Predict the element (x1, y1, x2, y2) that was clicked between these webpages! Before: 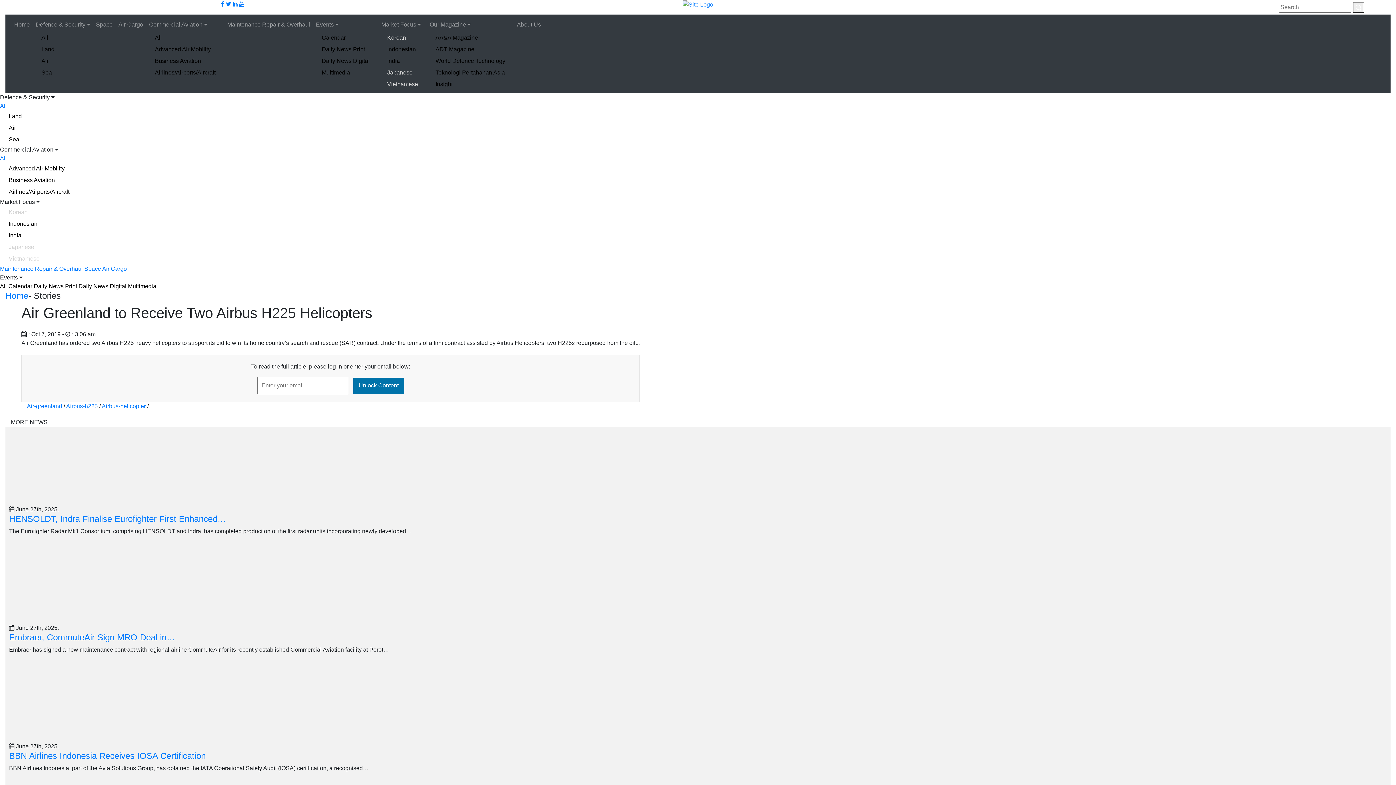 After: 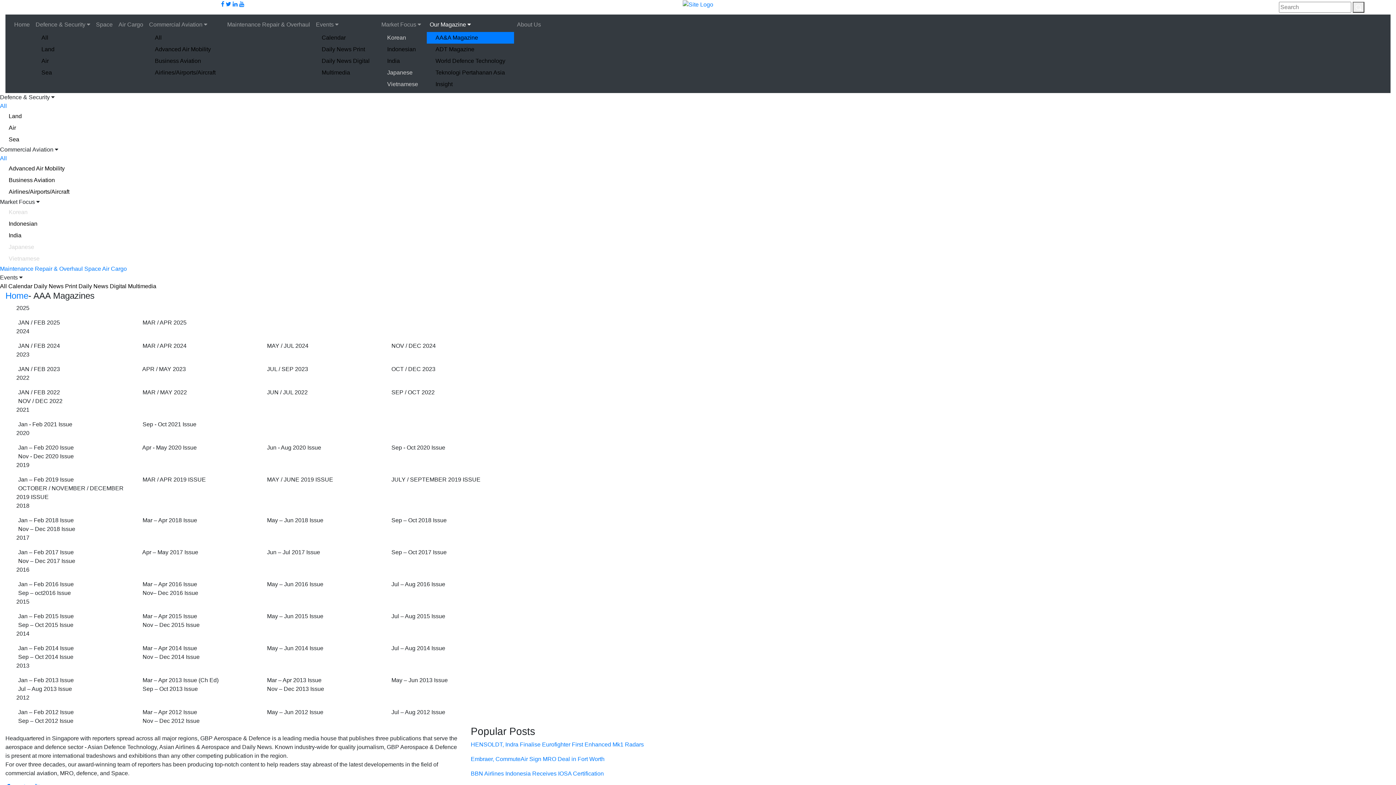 Action: label: AA&A Magazine bbox: (426, 32, 514, 43)